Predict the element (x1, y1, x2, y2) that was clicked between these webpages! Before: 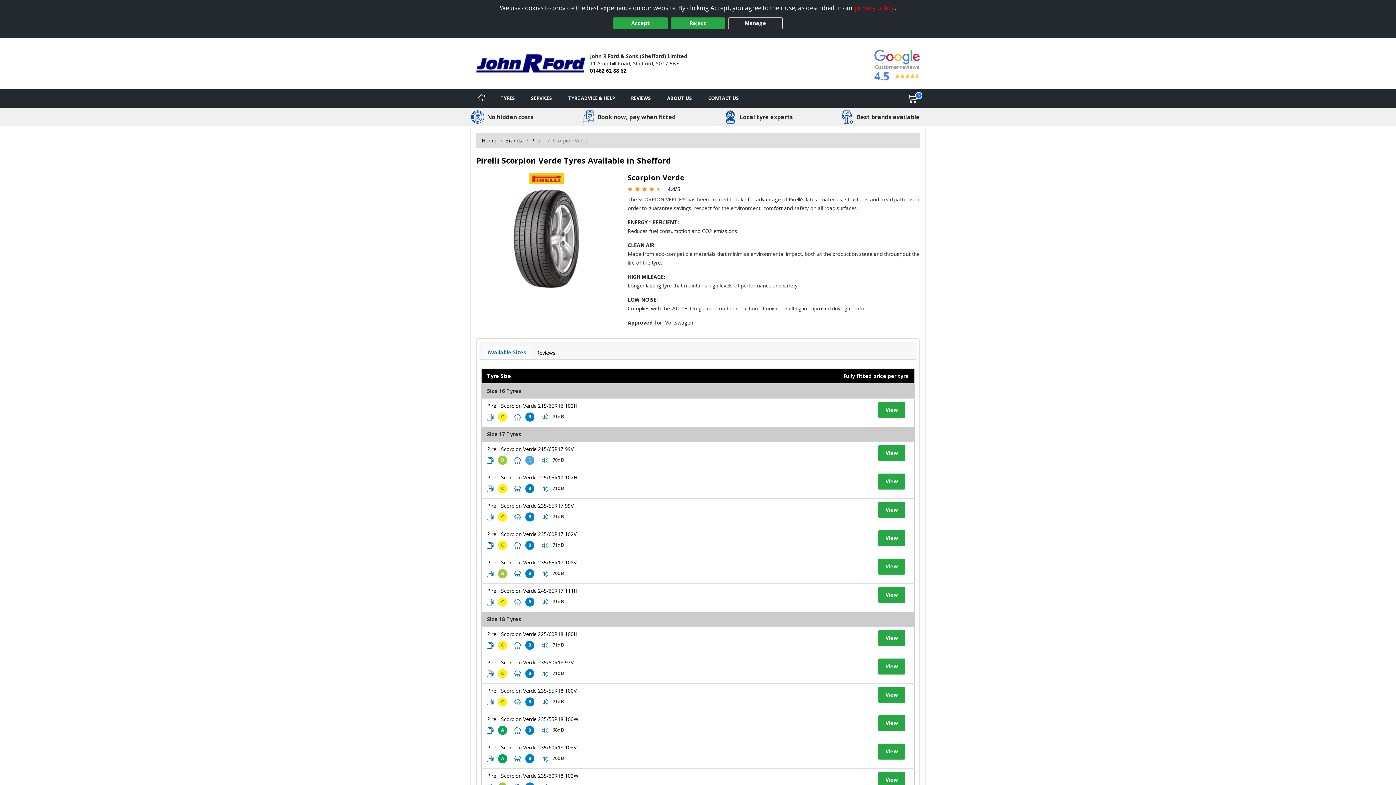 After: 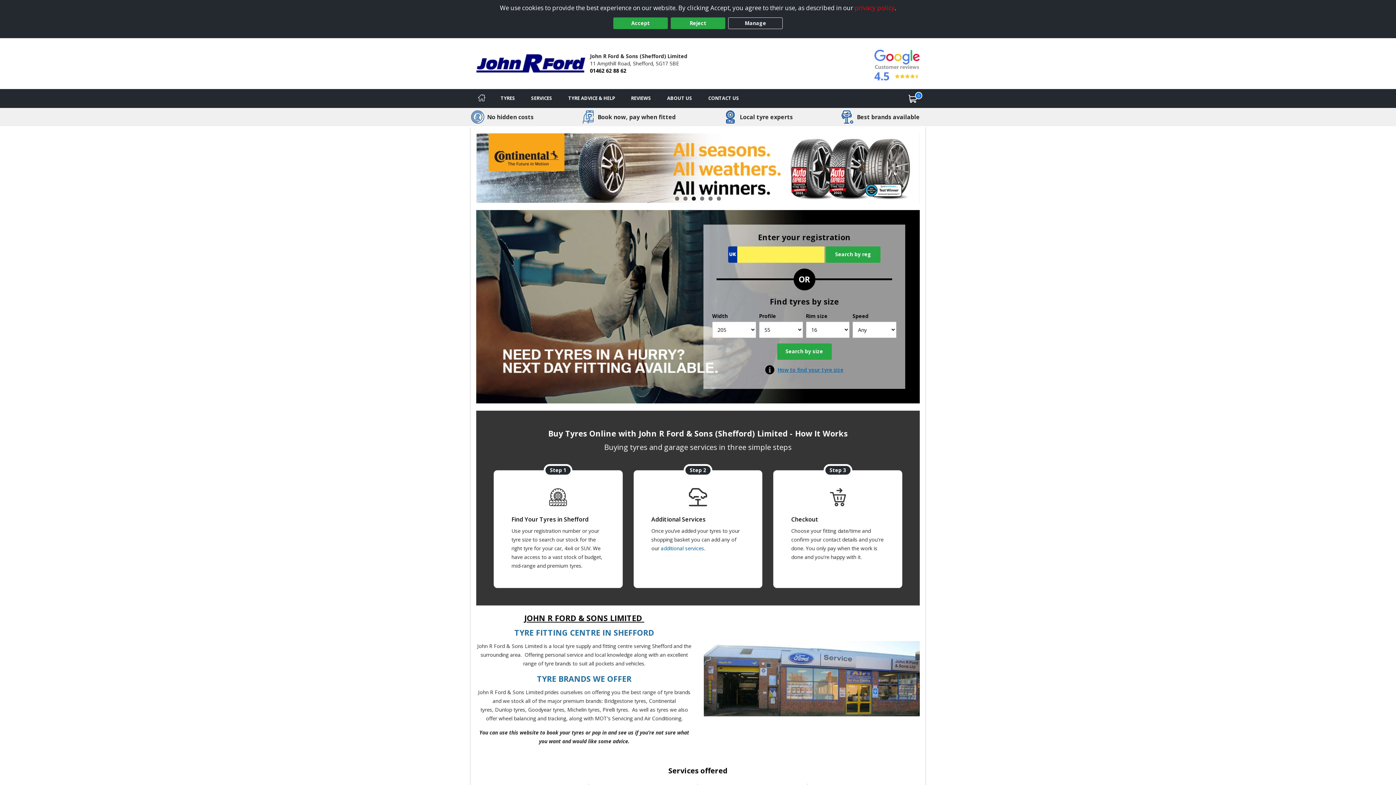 Action: label: Home bbox: (470, 89, 492, 107)